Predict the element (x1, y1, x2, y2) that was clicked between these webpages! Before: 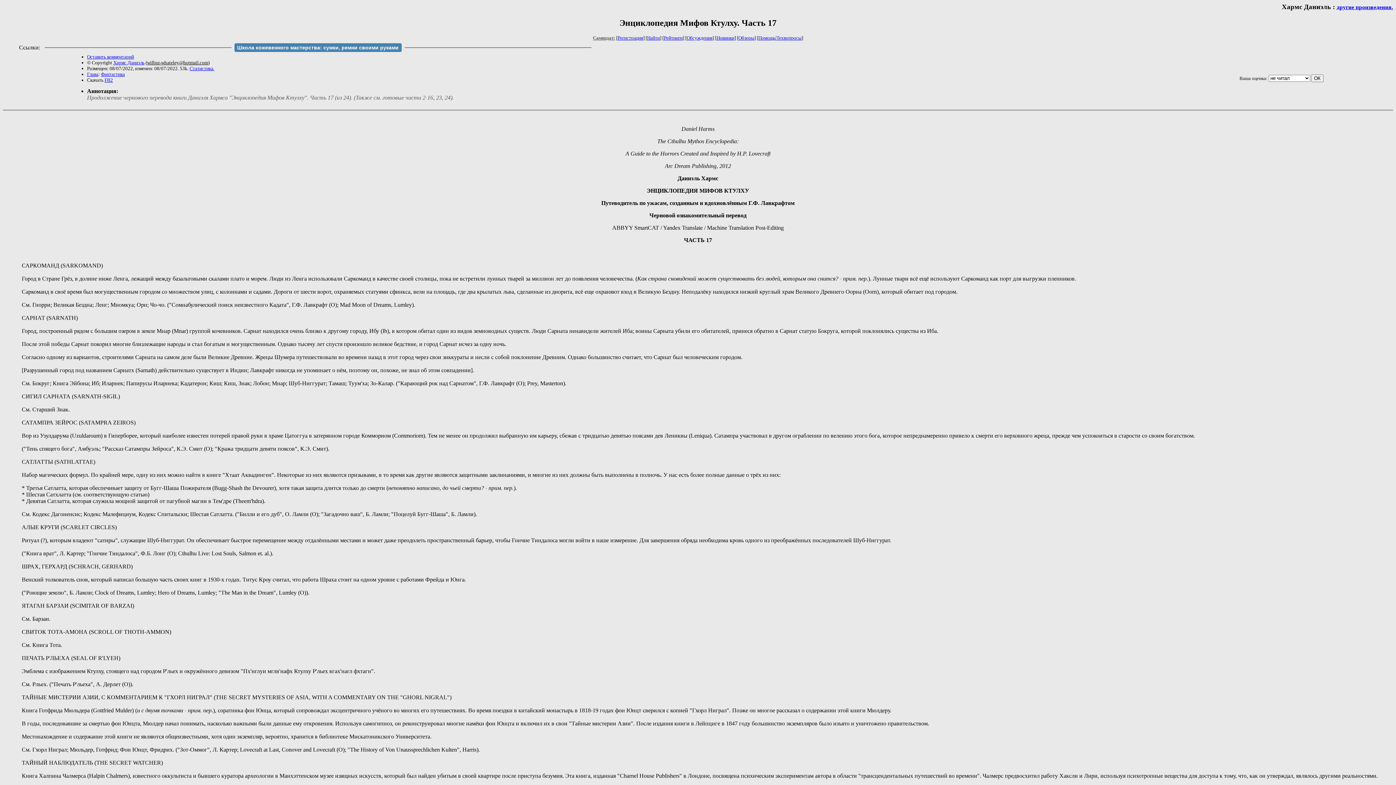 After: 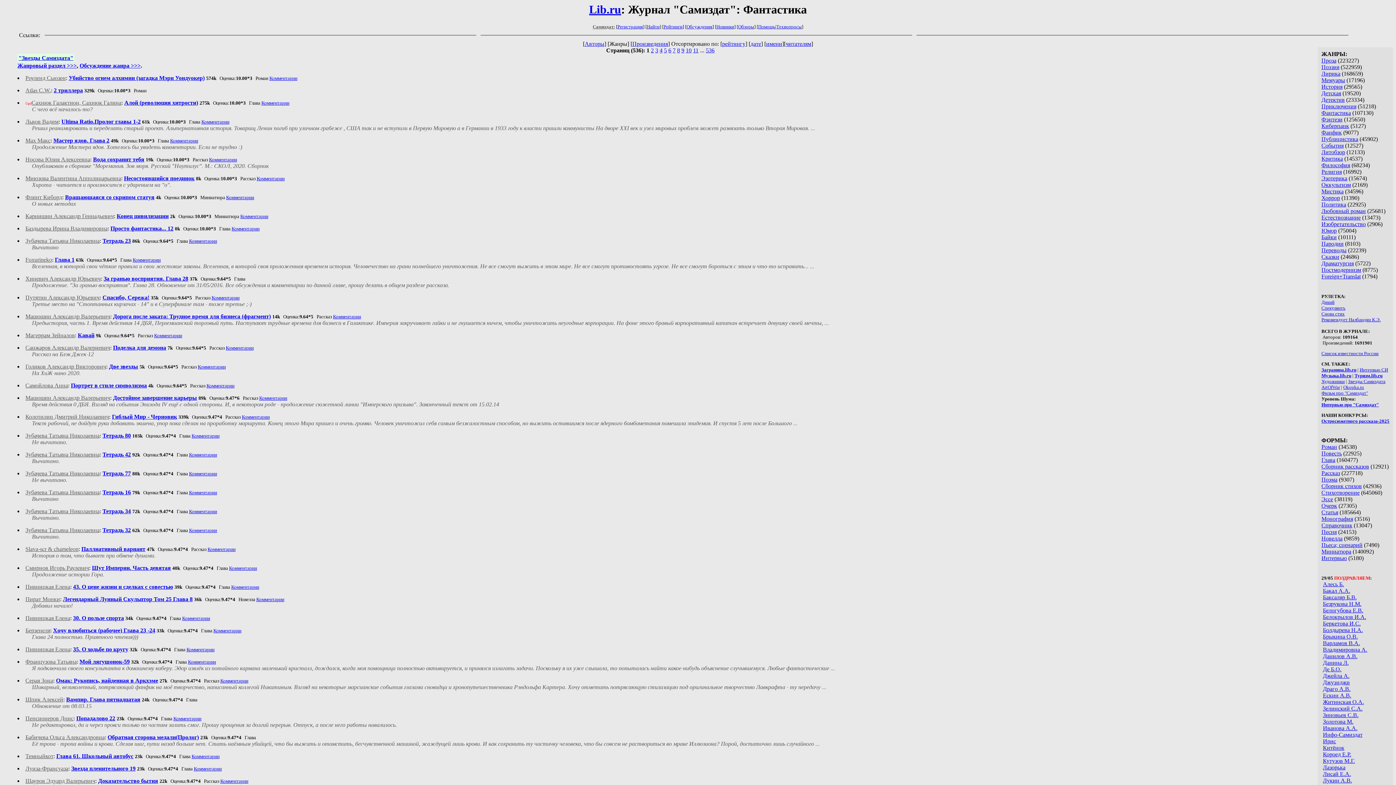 Action: label: Фантастика bbox: (100, 71, 124, 77)